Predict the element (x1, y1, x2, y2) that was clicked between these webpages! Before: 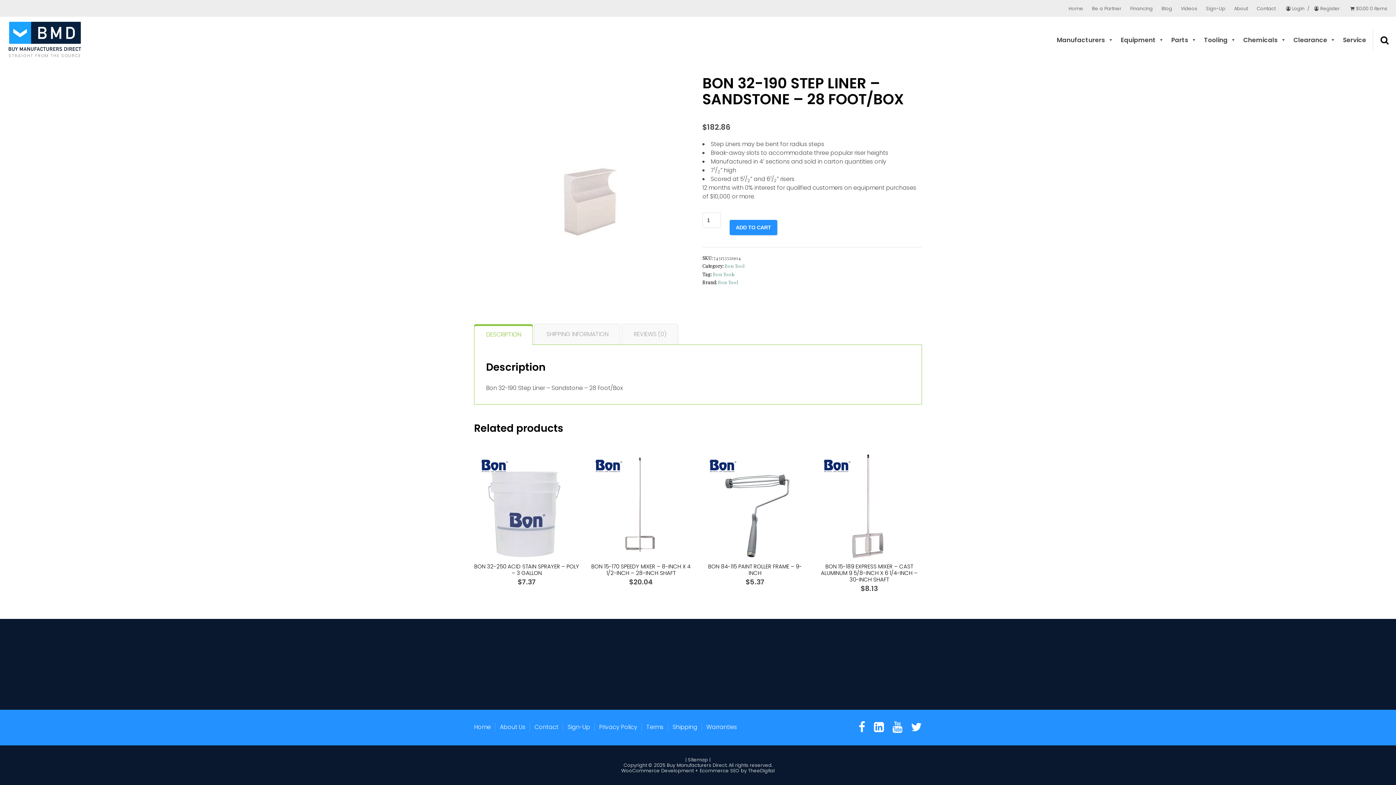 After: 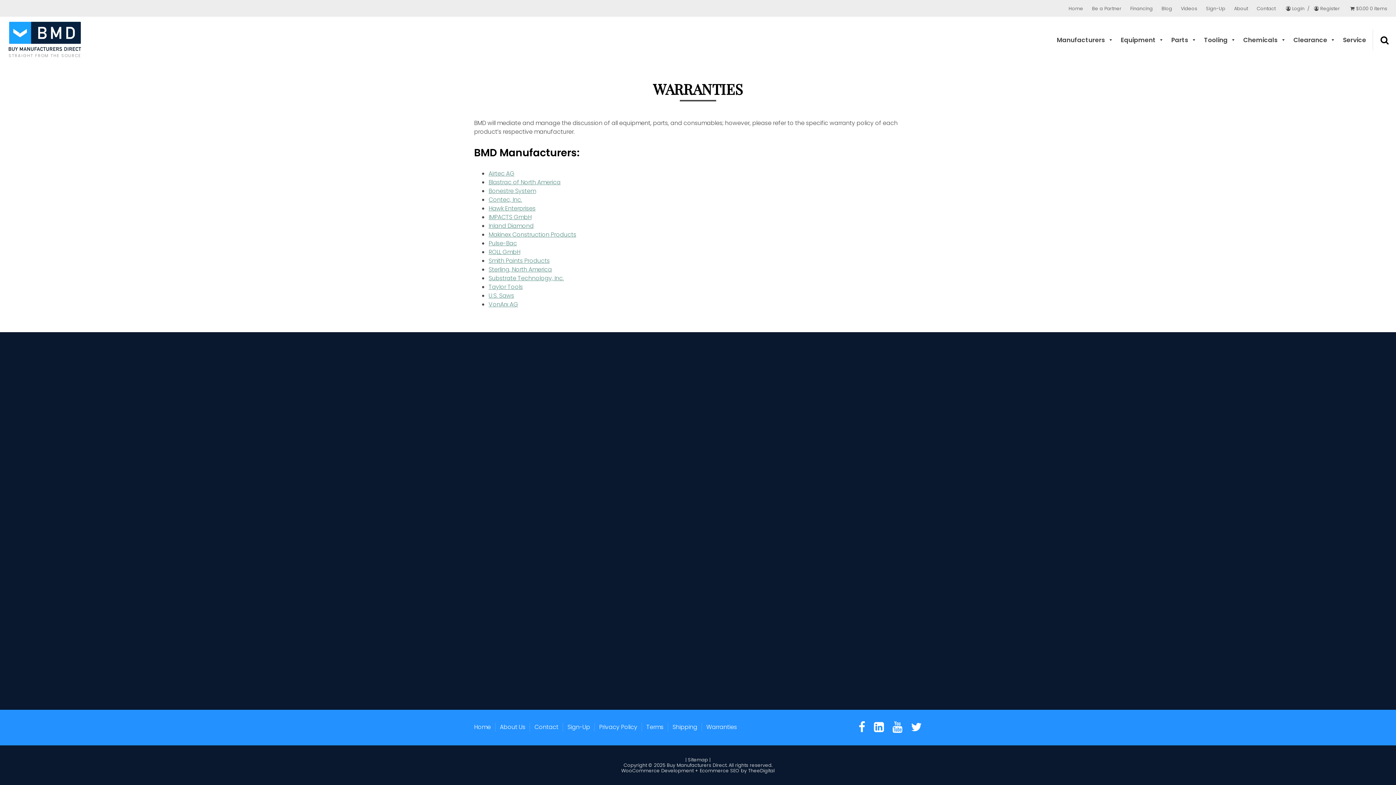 Action: bbox: (706, 723, 737, 732) label: Warranties